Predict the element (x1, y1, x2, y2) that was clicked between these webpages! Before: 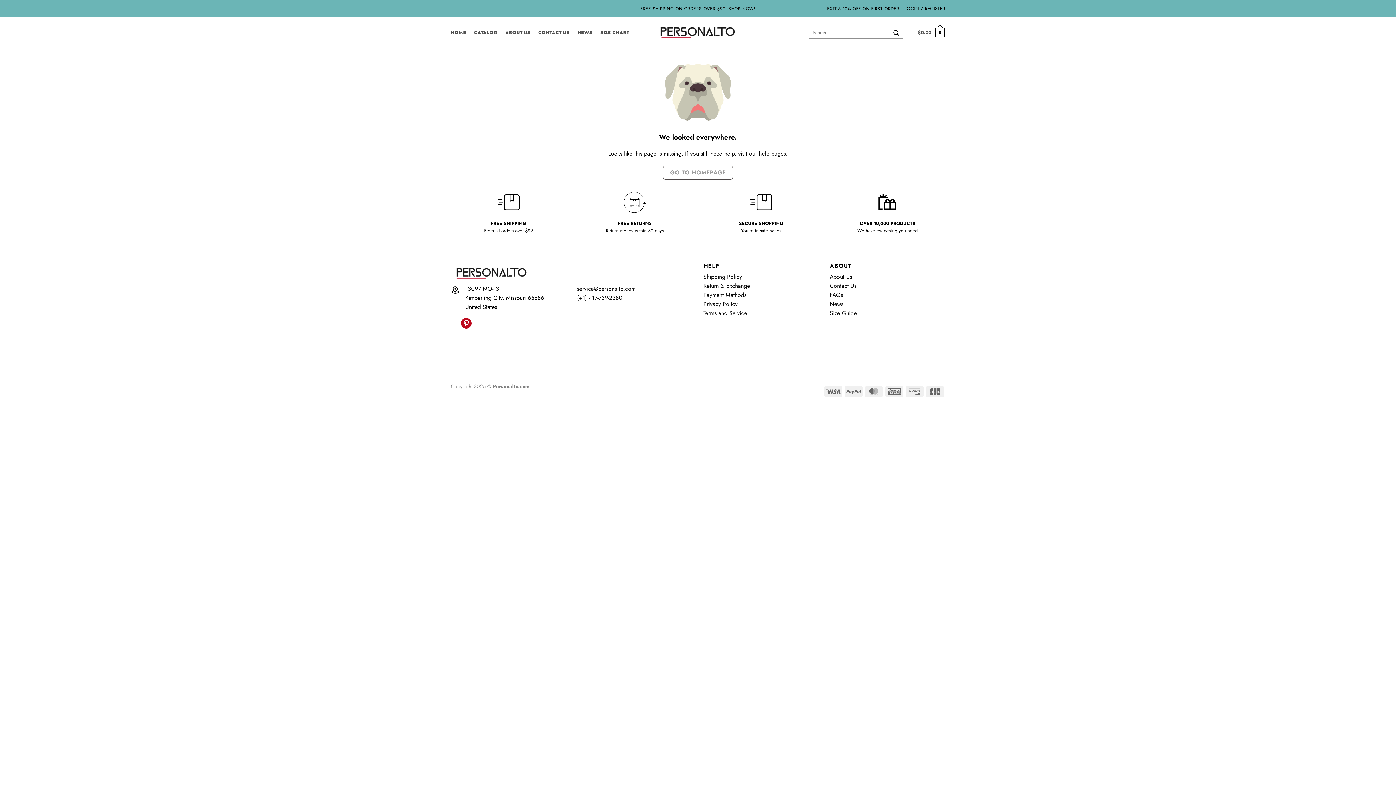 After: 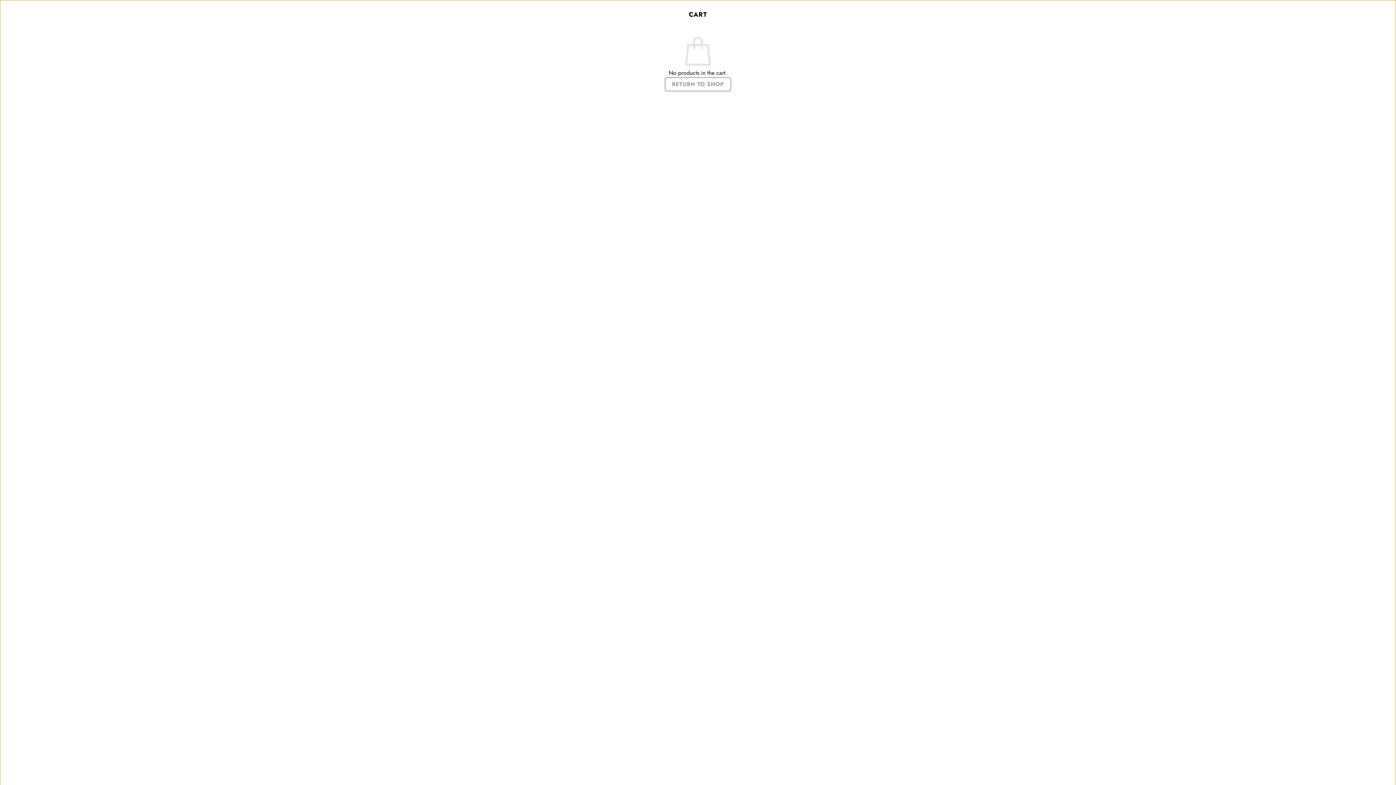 Action: bbox: (918, 22, 945, 42) label: $0.00
0